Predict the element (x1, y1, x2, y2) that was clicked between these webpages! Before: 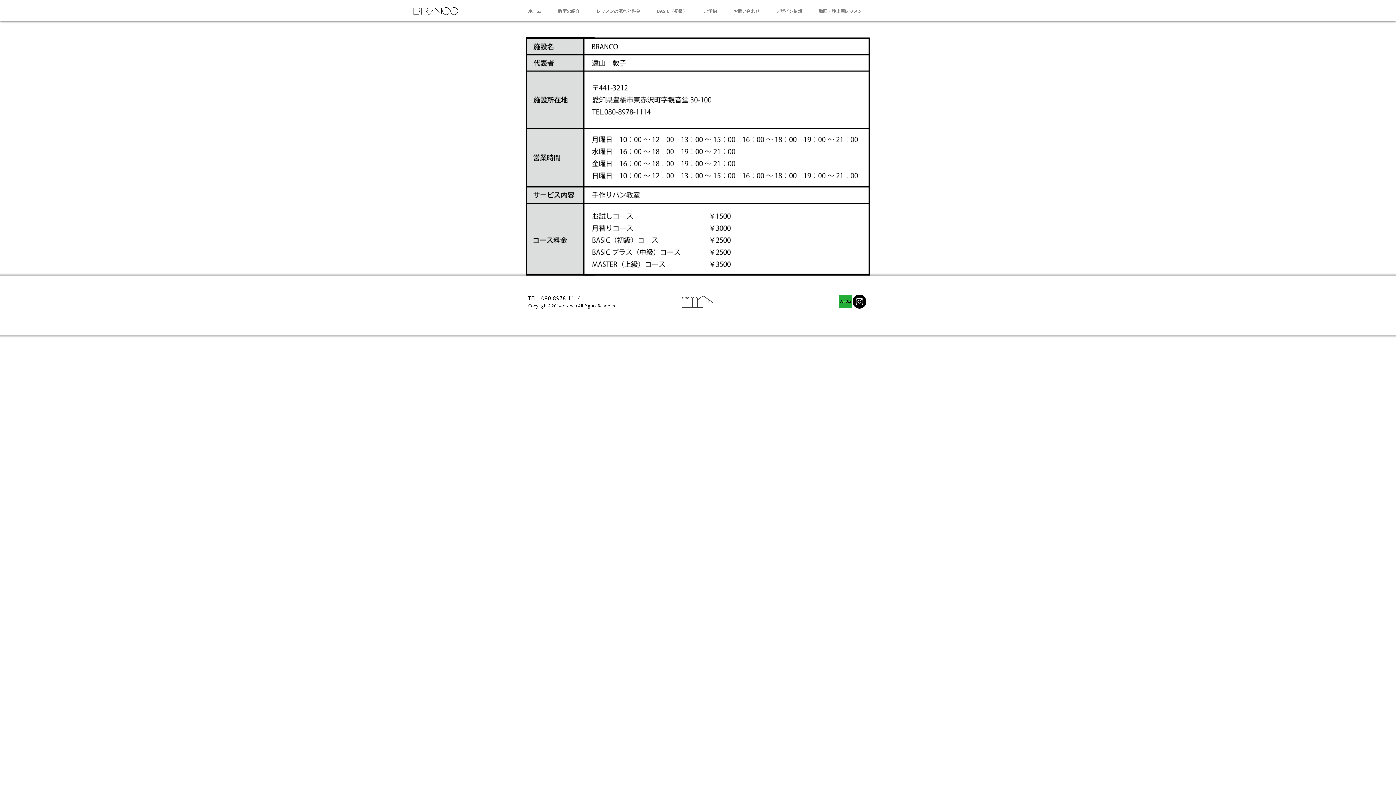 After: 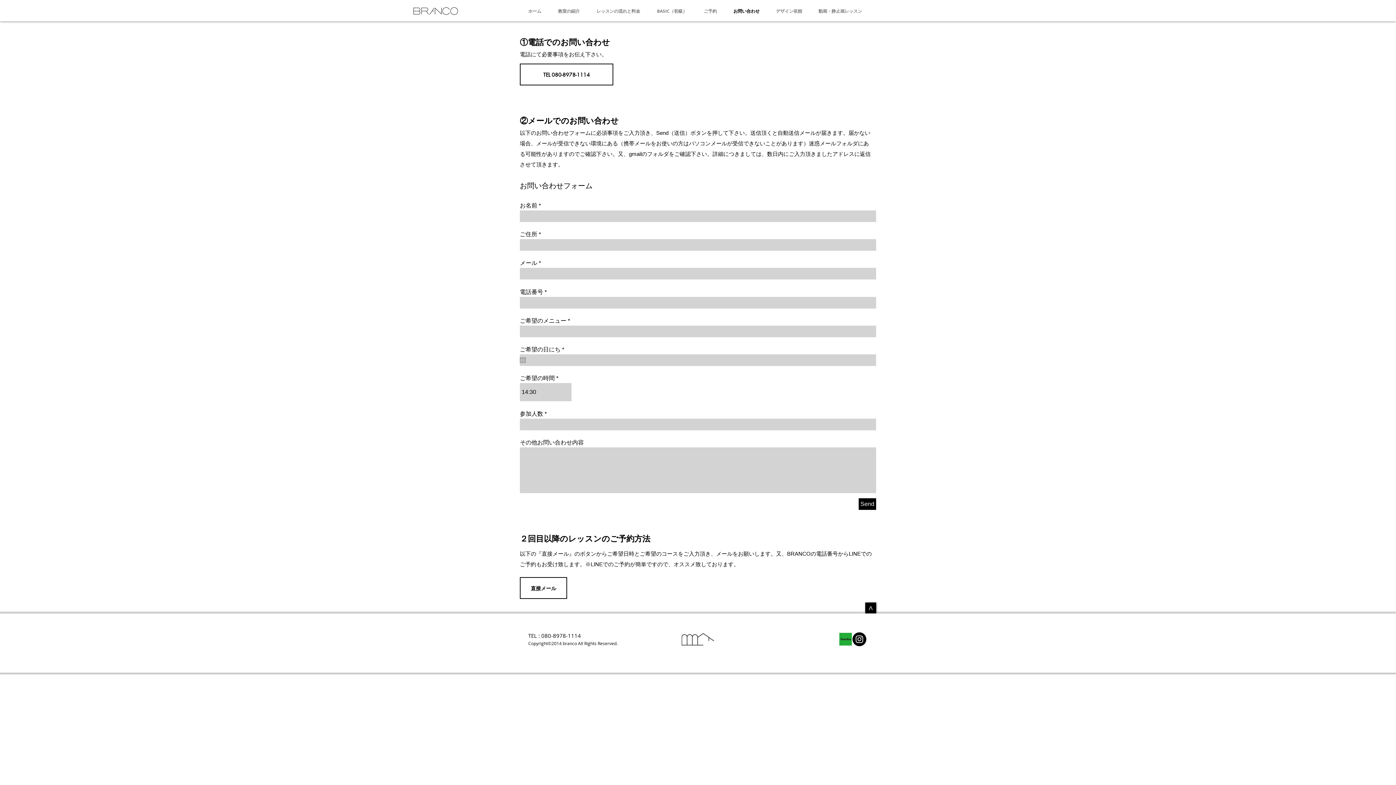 Action: label: お問い合わせ bbox: (725, 5, 768, 16)